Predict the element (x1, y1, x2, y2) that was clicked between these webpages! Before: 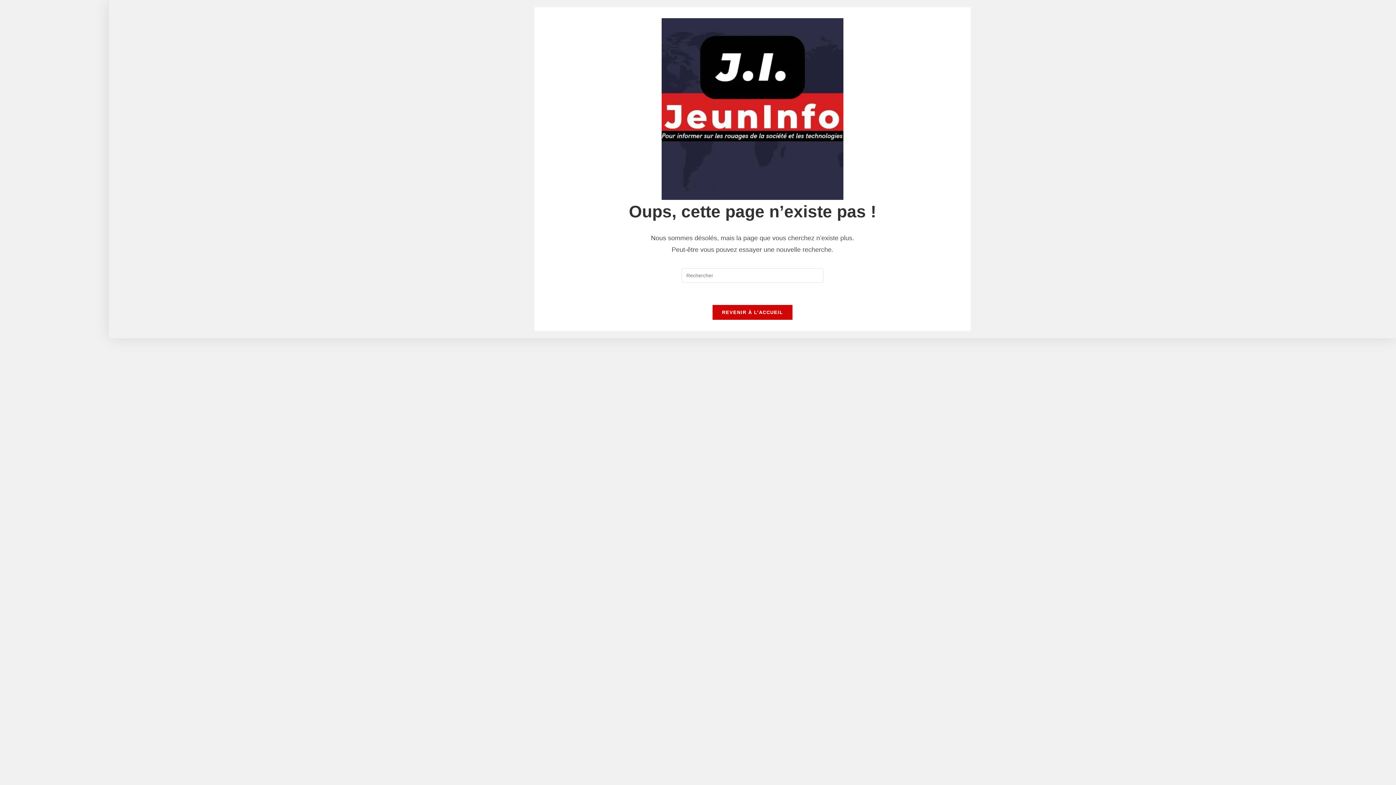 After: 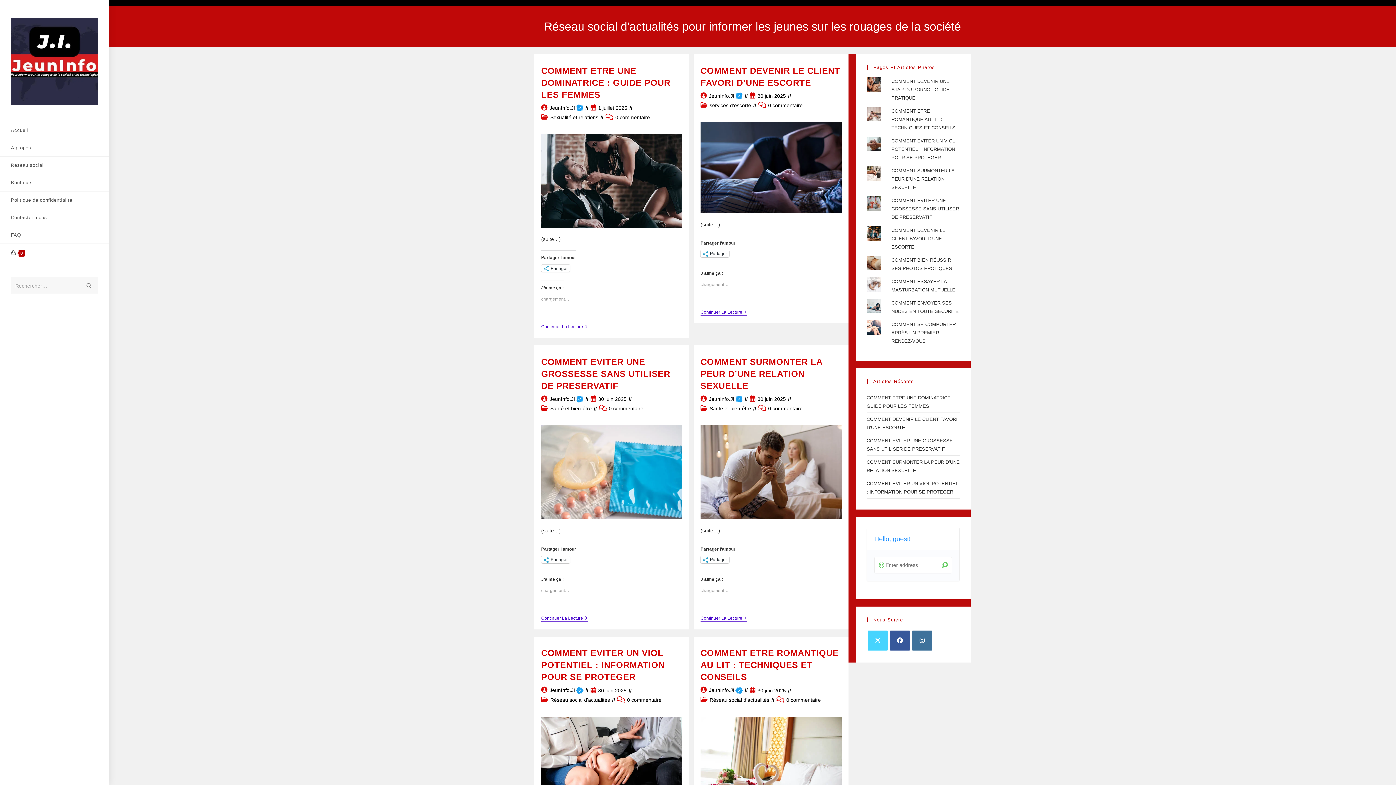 Action: bbox: (712, 304, 793, 320) label: REVENIR À L’ACCUEIL